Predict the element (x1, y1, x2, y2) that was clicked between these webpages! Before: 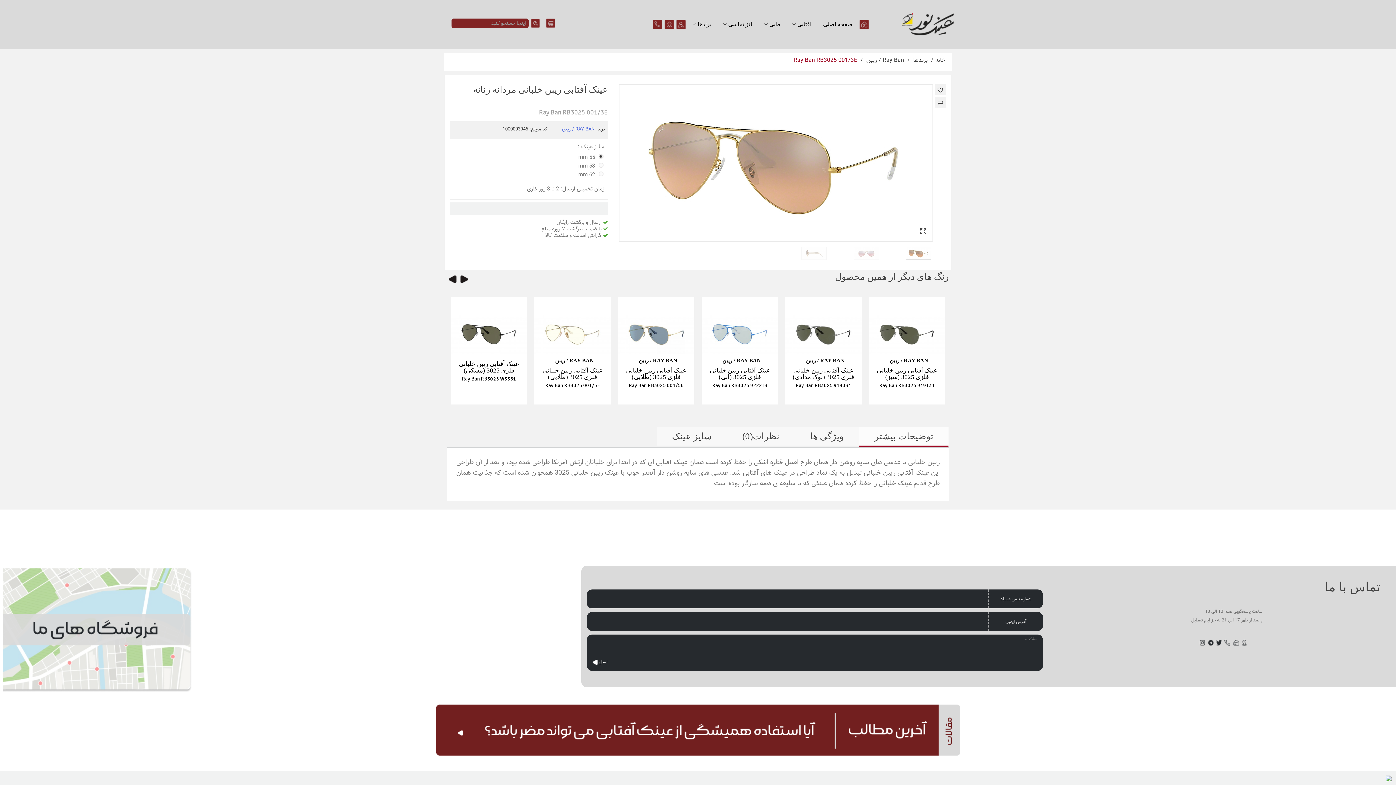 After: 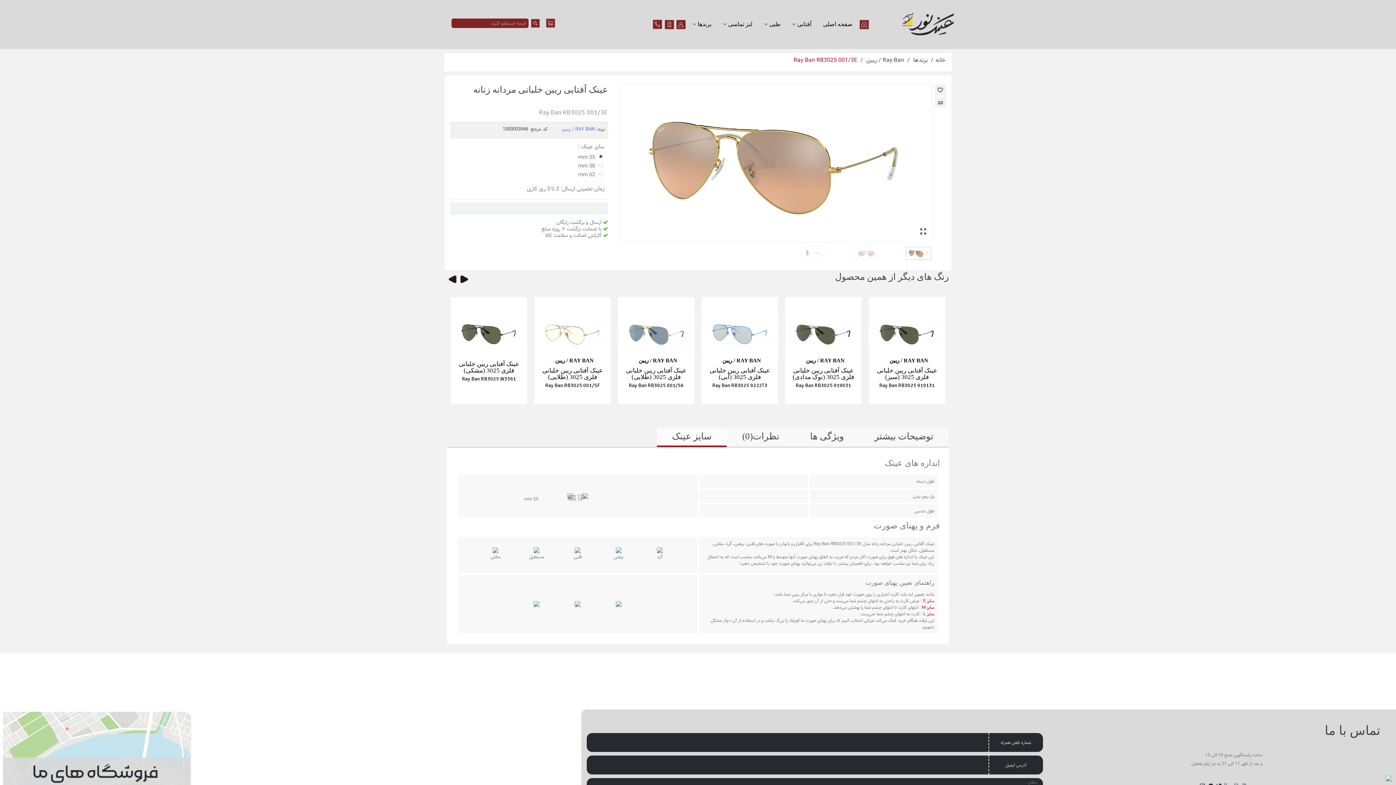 Action: bbox: (657, 427, 726, 445) label: سایز عینک